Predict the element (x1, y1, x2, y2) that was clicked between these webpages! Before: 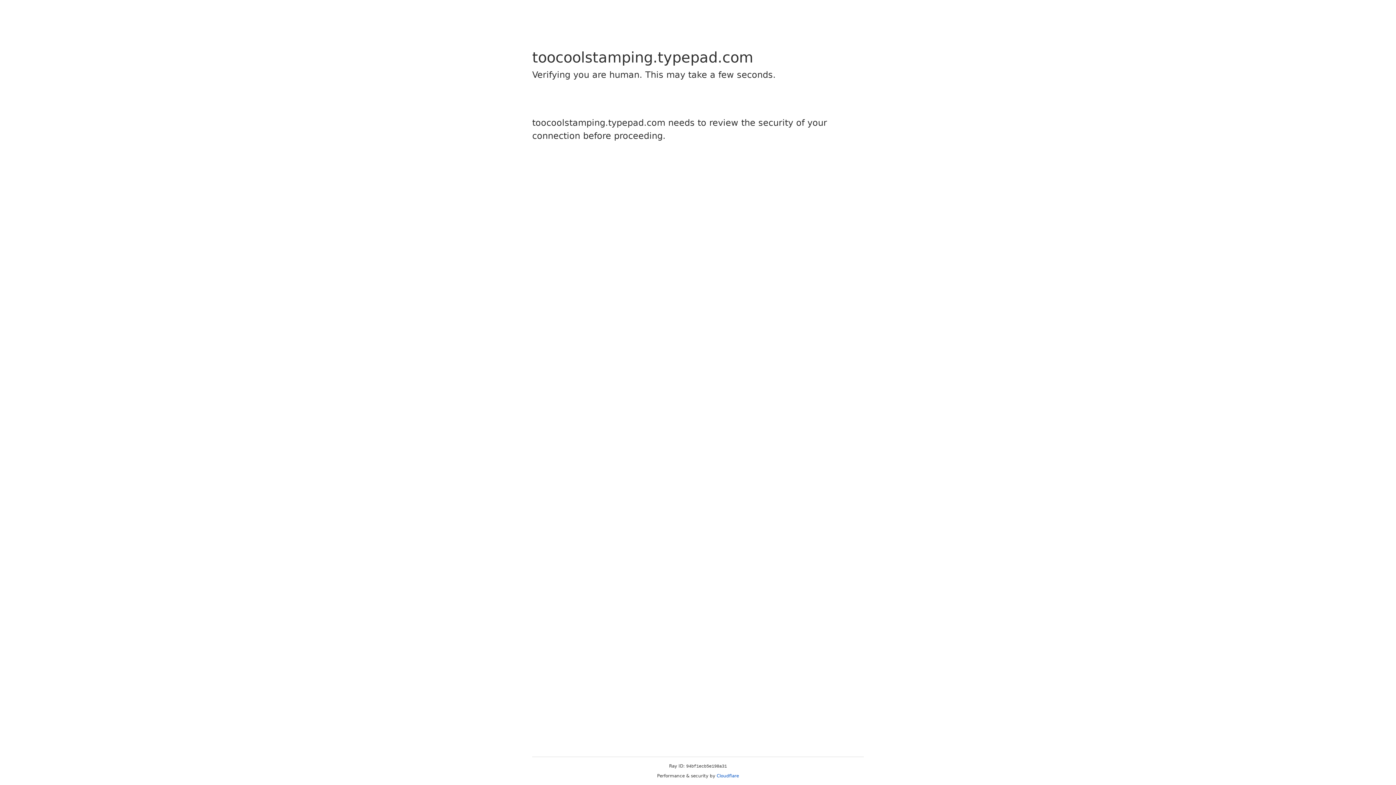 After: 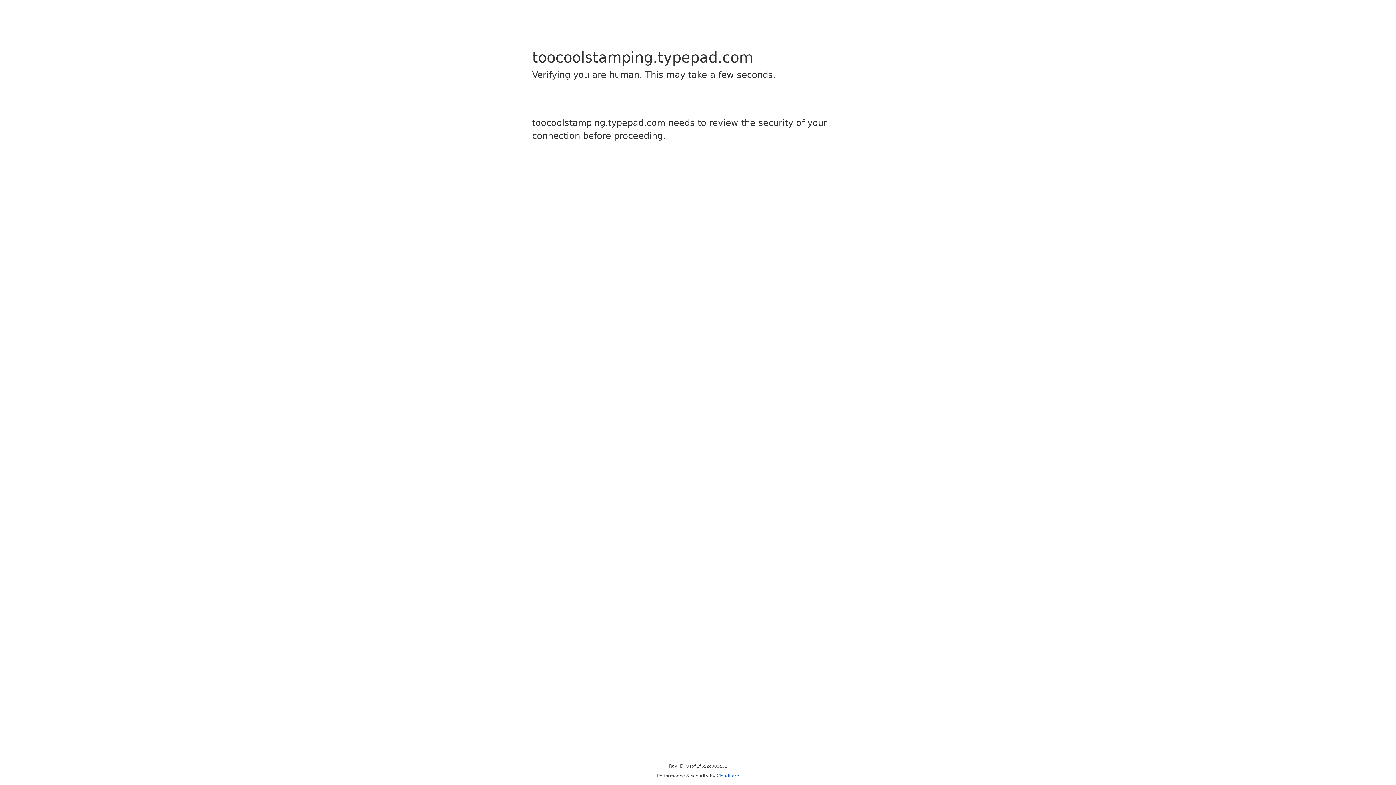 Action: bbox: (716, 773, 739, 778) label: Cloudflare